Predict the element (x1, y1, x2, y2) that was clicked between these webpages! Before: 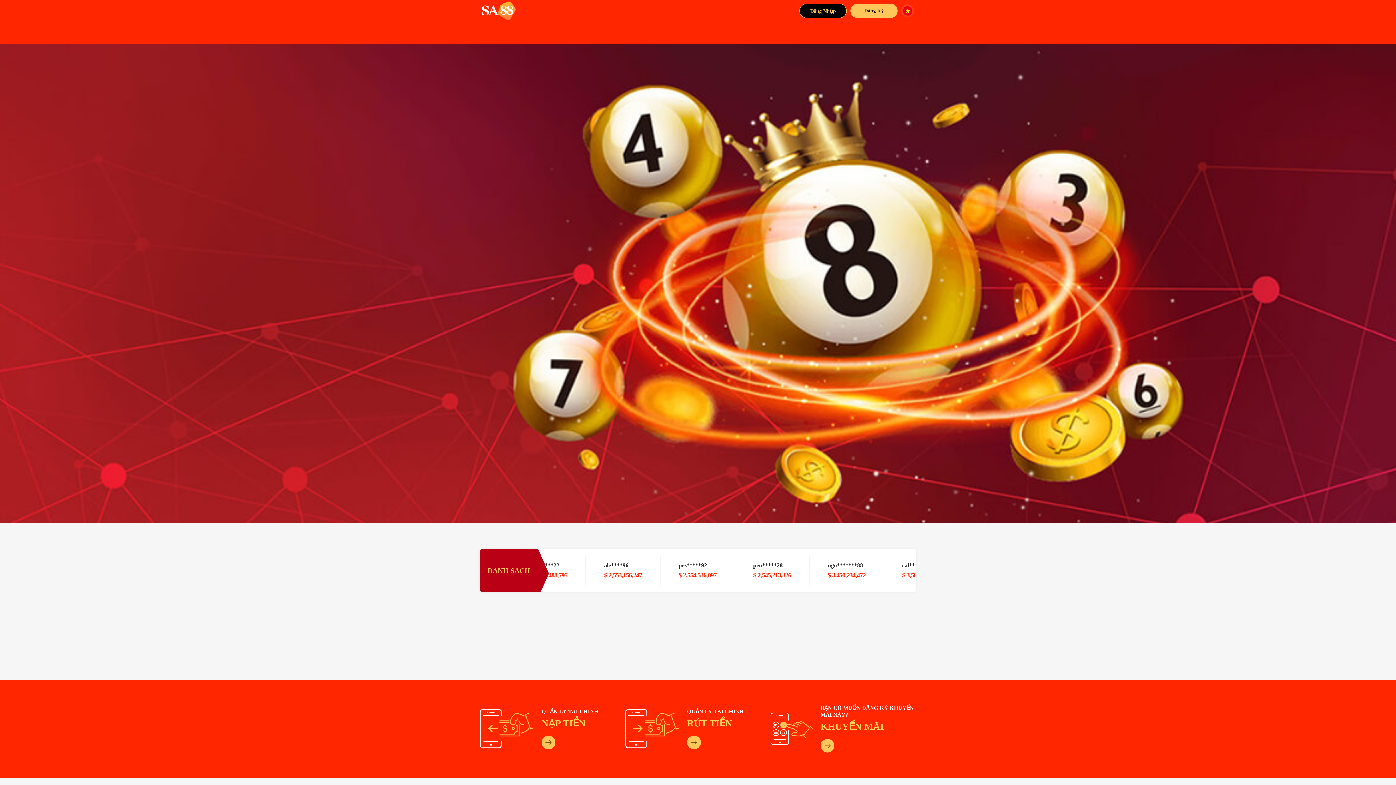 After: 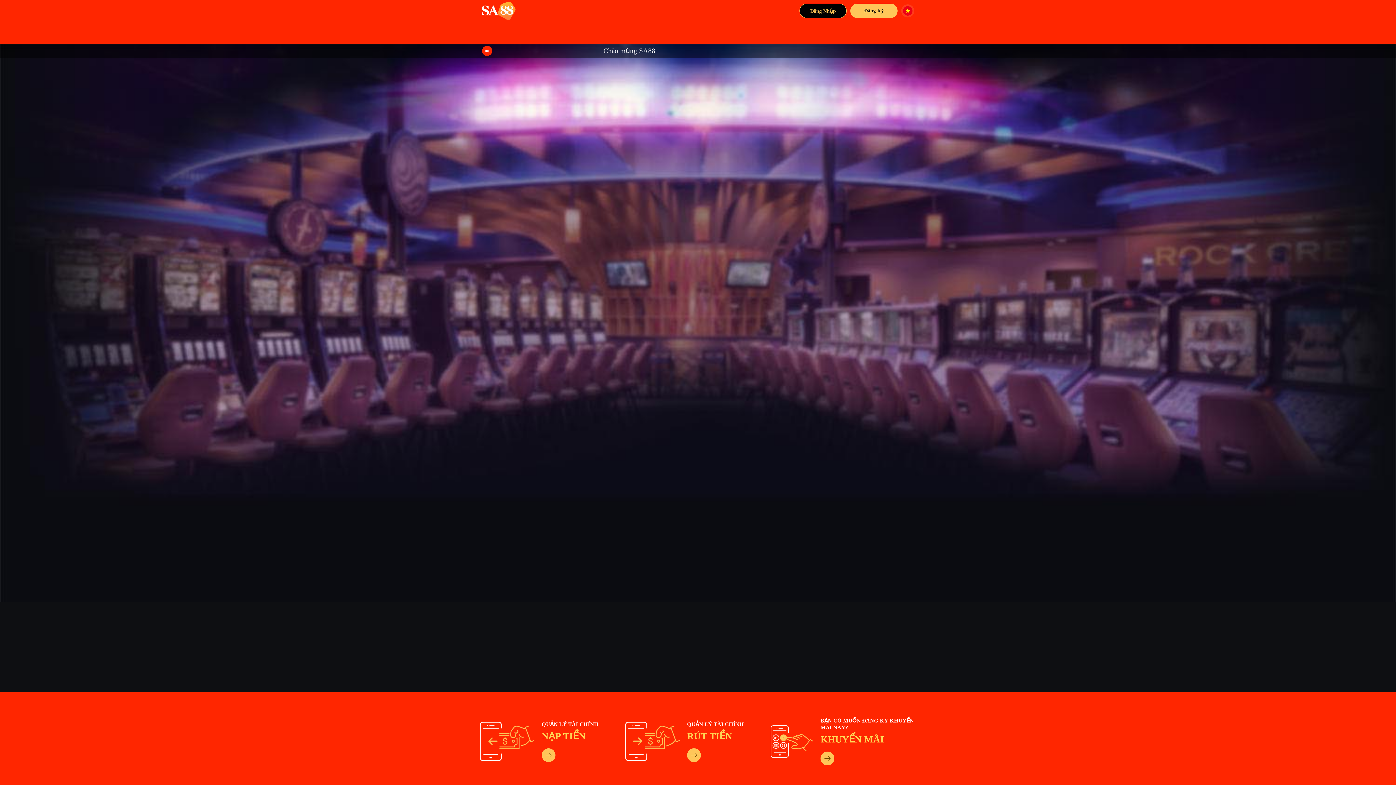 Action: bbox: (820, 739, 834, 753)